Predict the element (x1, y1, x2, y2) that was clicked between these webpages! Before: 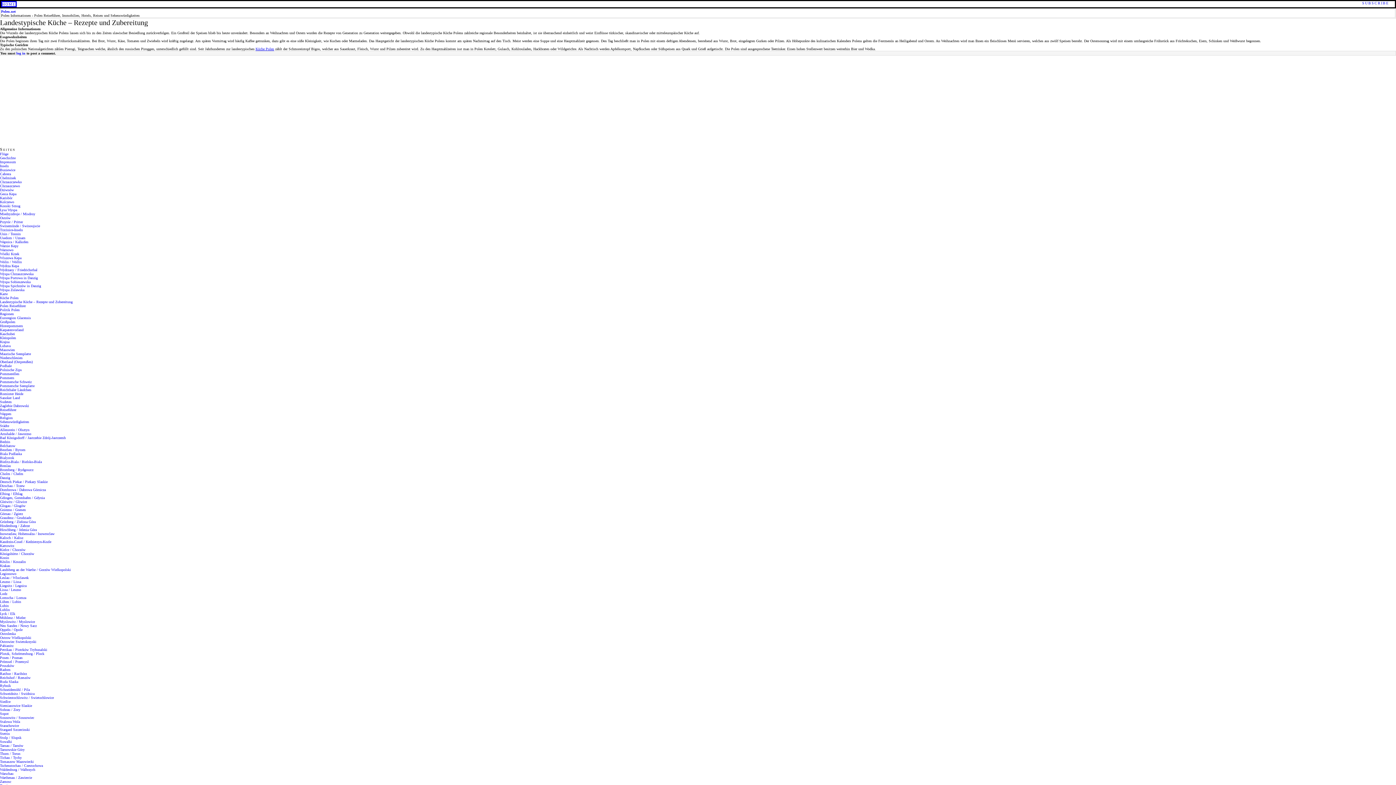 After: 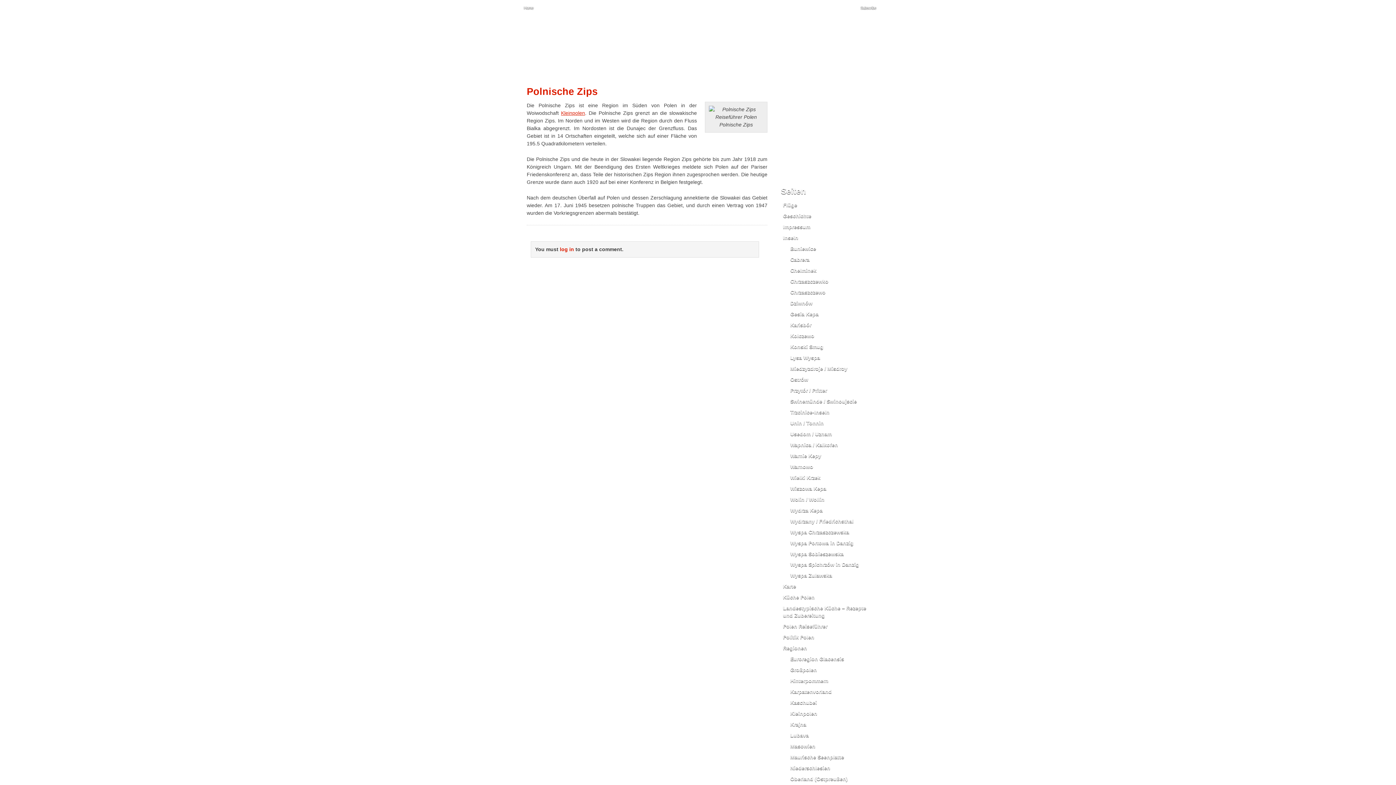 Action: bbox: (0, 368, 21, 372) label: Polnische Zips